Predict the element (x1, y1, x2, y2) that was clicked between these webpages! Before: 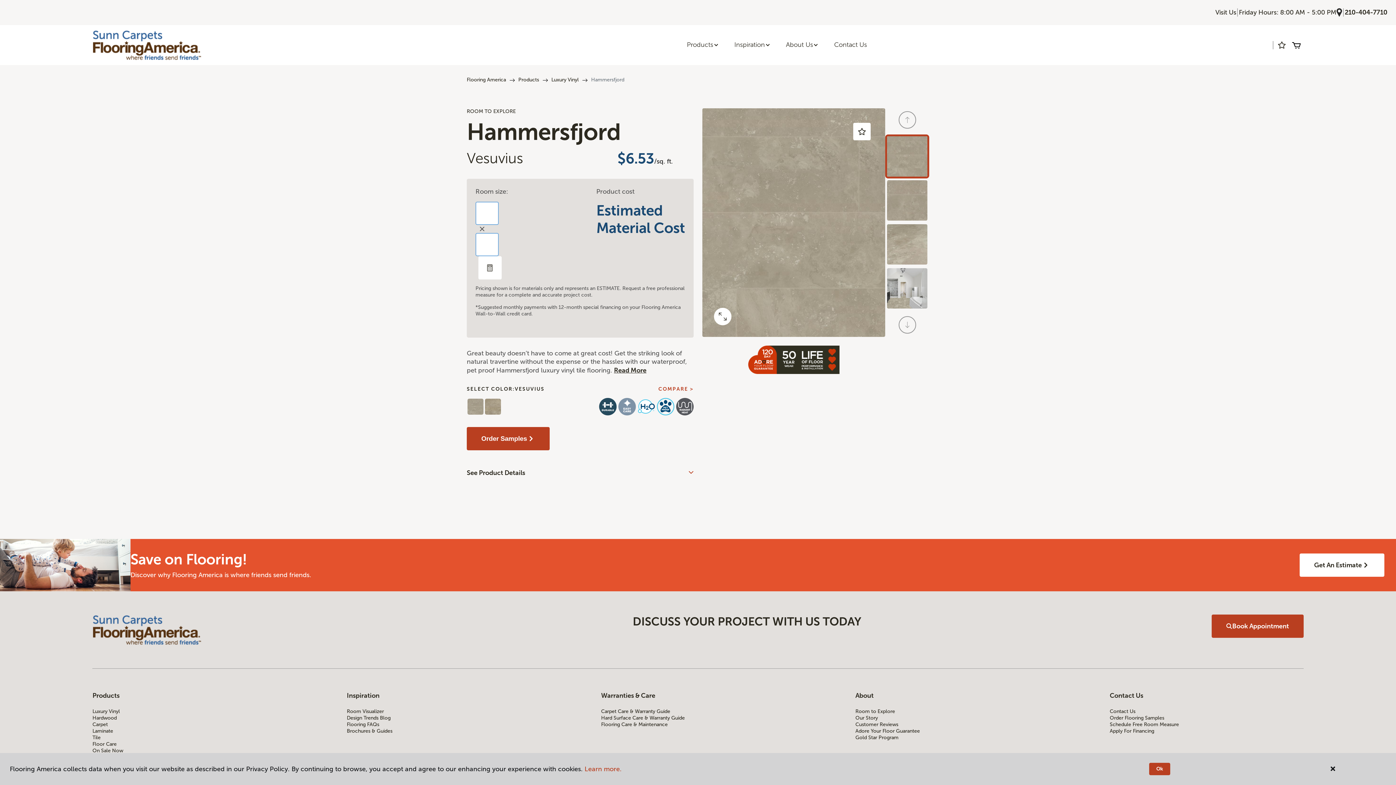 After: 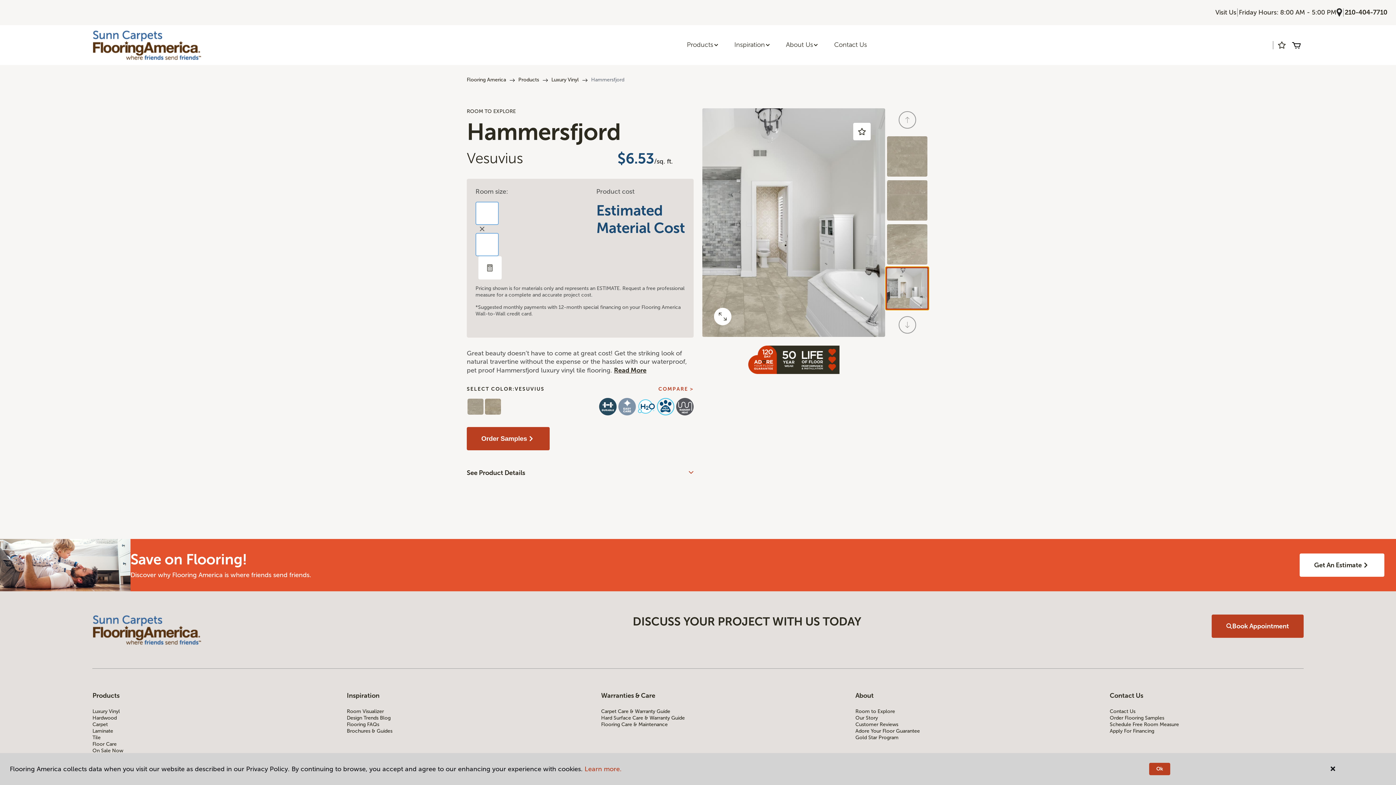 Action: label: Carousel Page 4 bbox: (885, 266, 929, 310)